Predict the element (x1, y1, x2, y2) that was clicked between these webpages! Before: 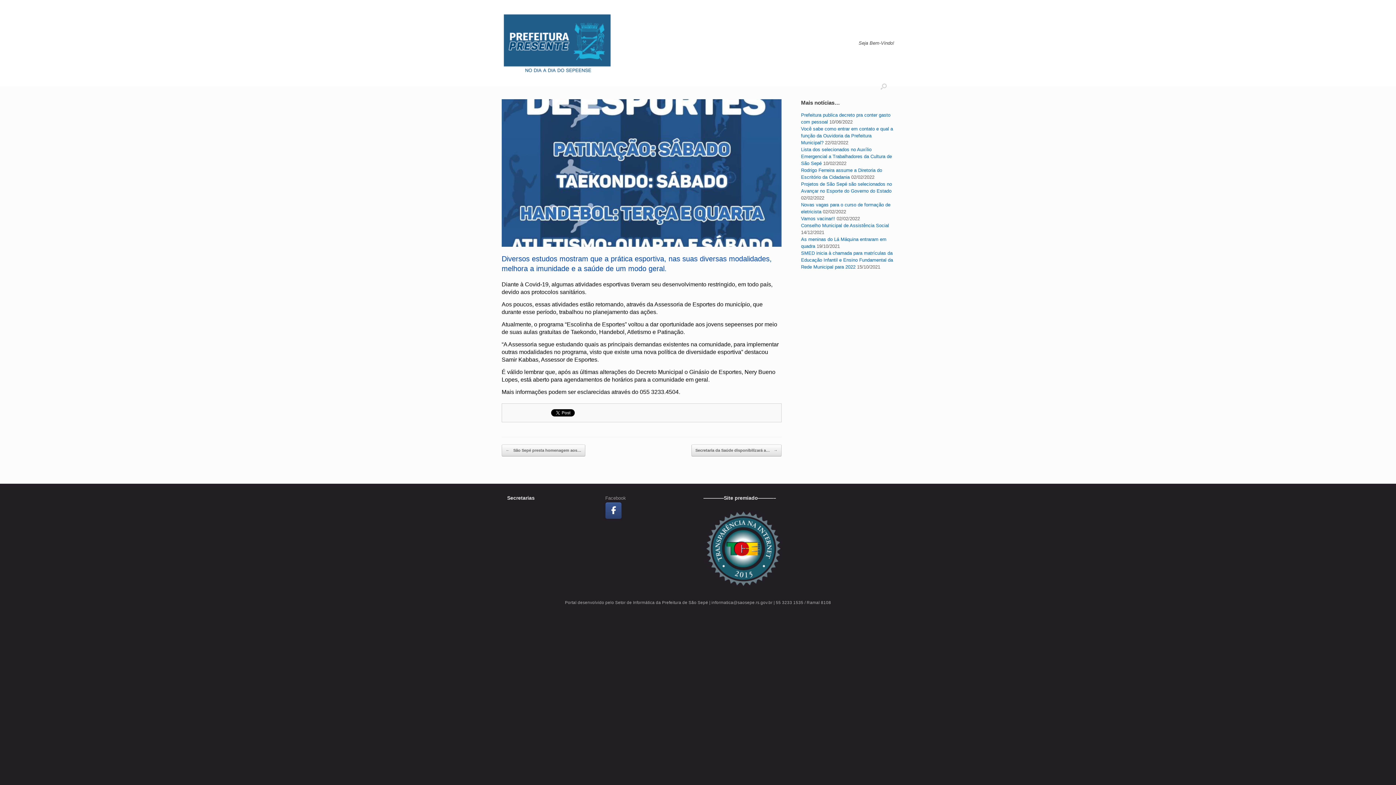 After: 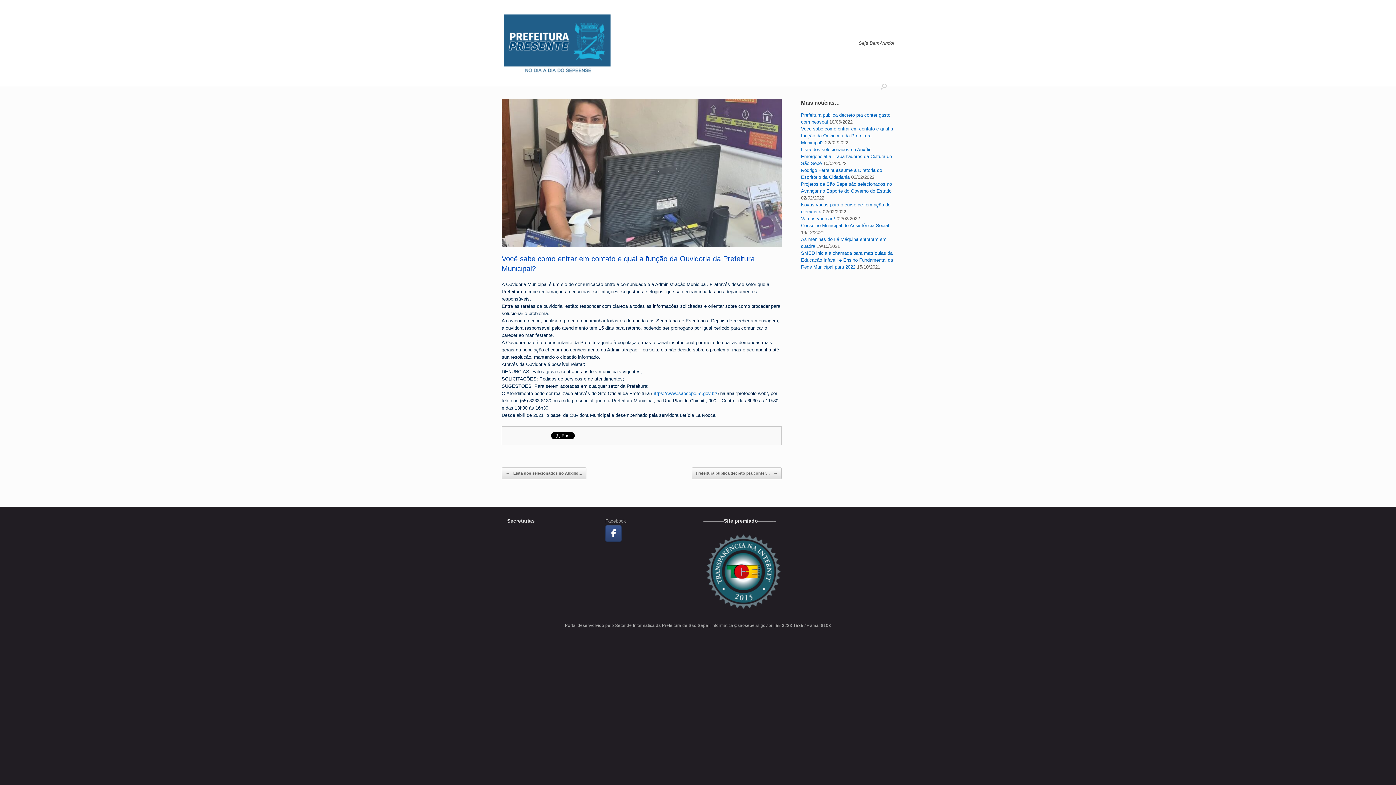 Action: label: Você sabe como entrar em contato e qual a função da Ouvidoria da Prefeitura Municipal? bbox: (801, 126, 893, 145)